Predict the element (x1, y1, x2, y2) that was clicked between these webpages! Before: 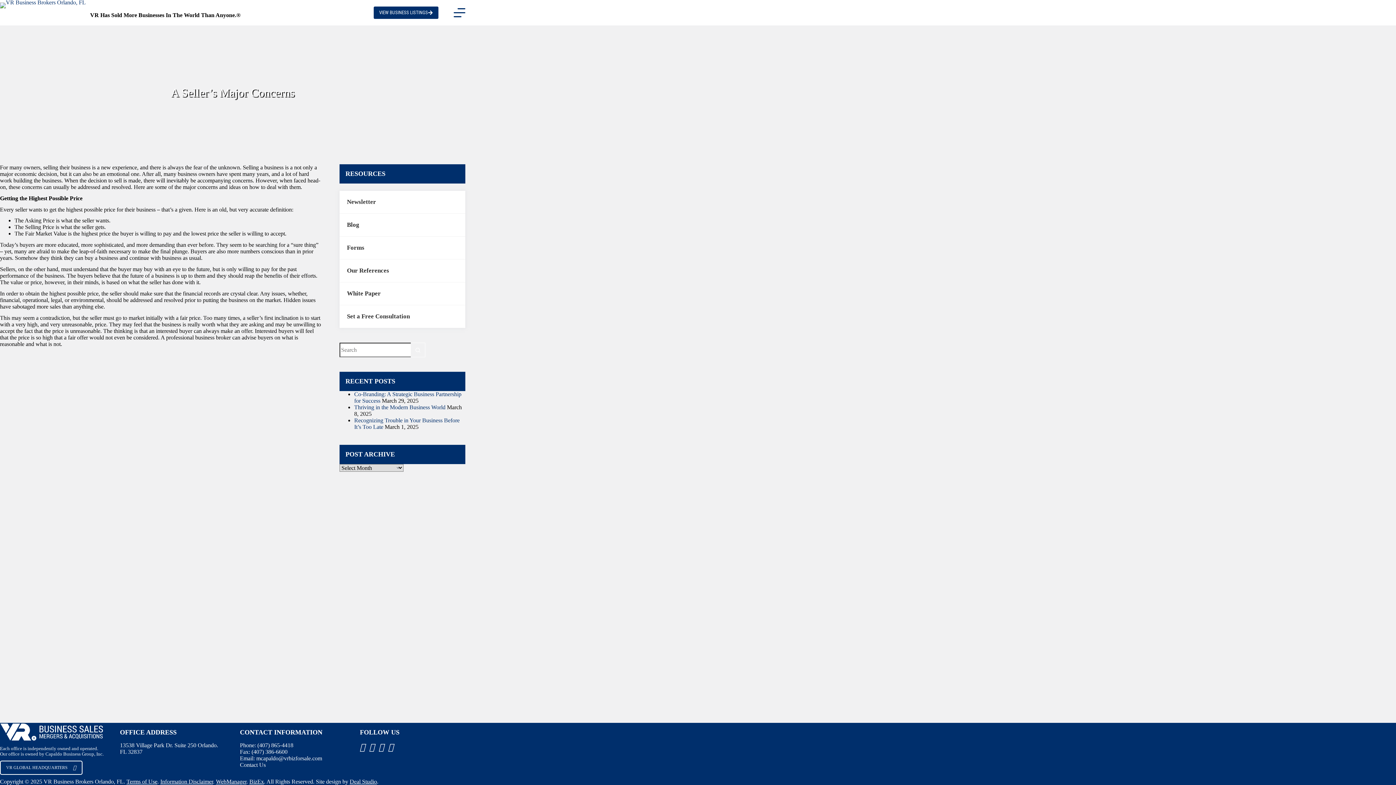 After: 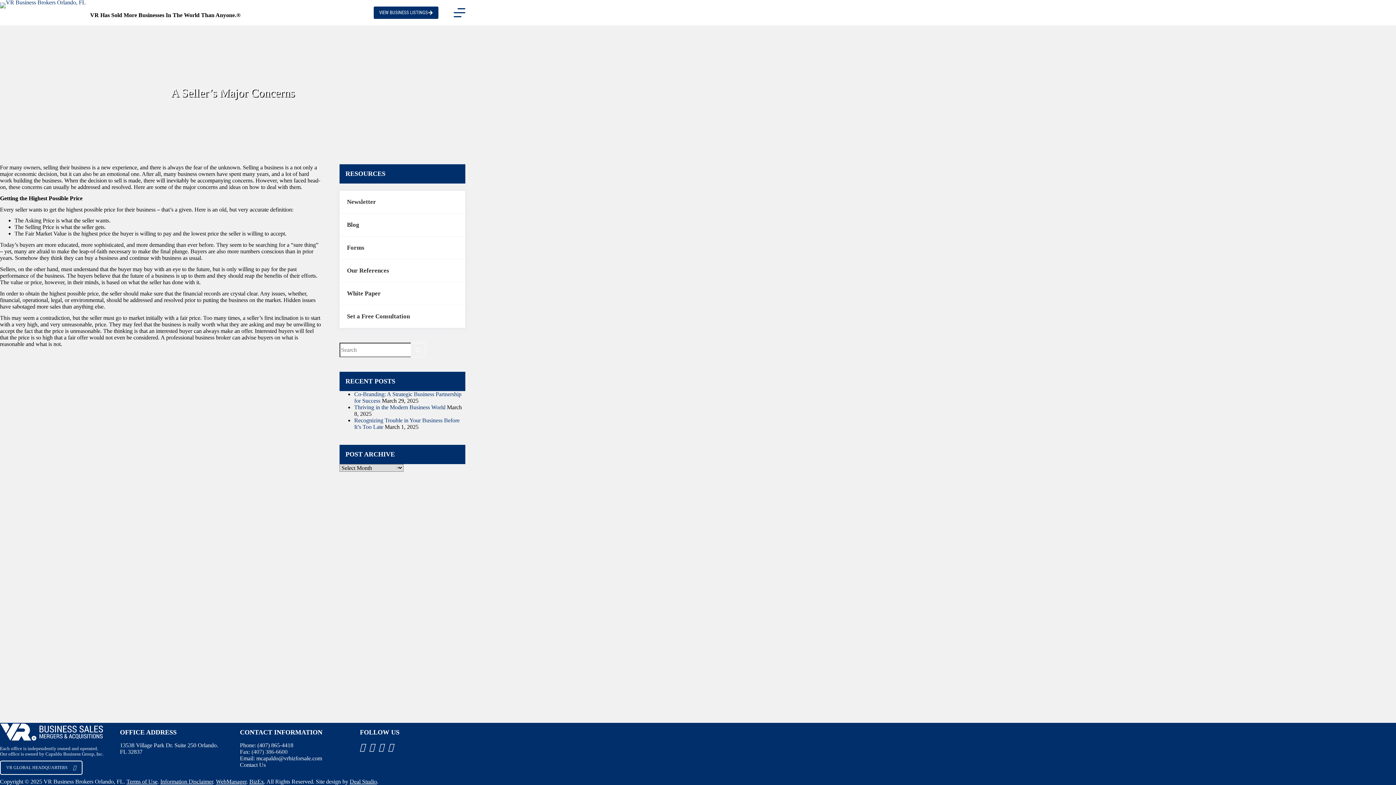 Action: label: (407) 386-6600 bbox: (251, 749, 287, 755)